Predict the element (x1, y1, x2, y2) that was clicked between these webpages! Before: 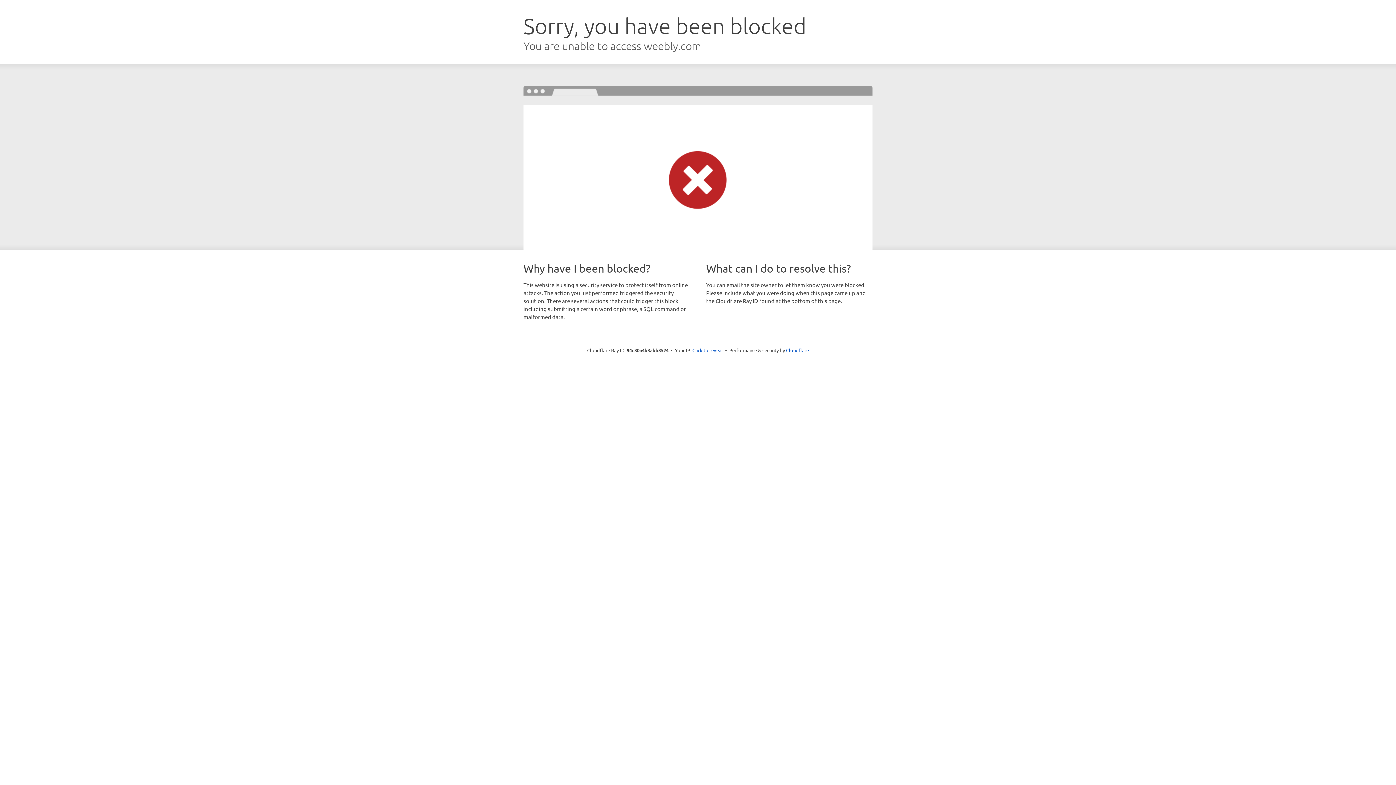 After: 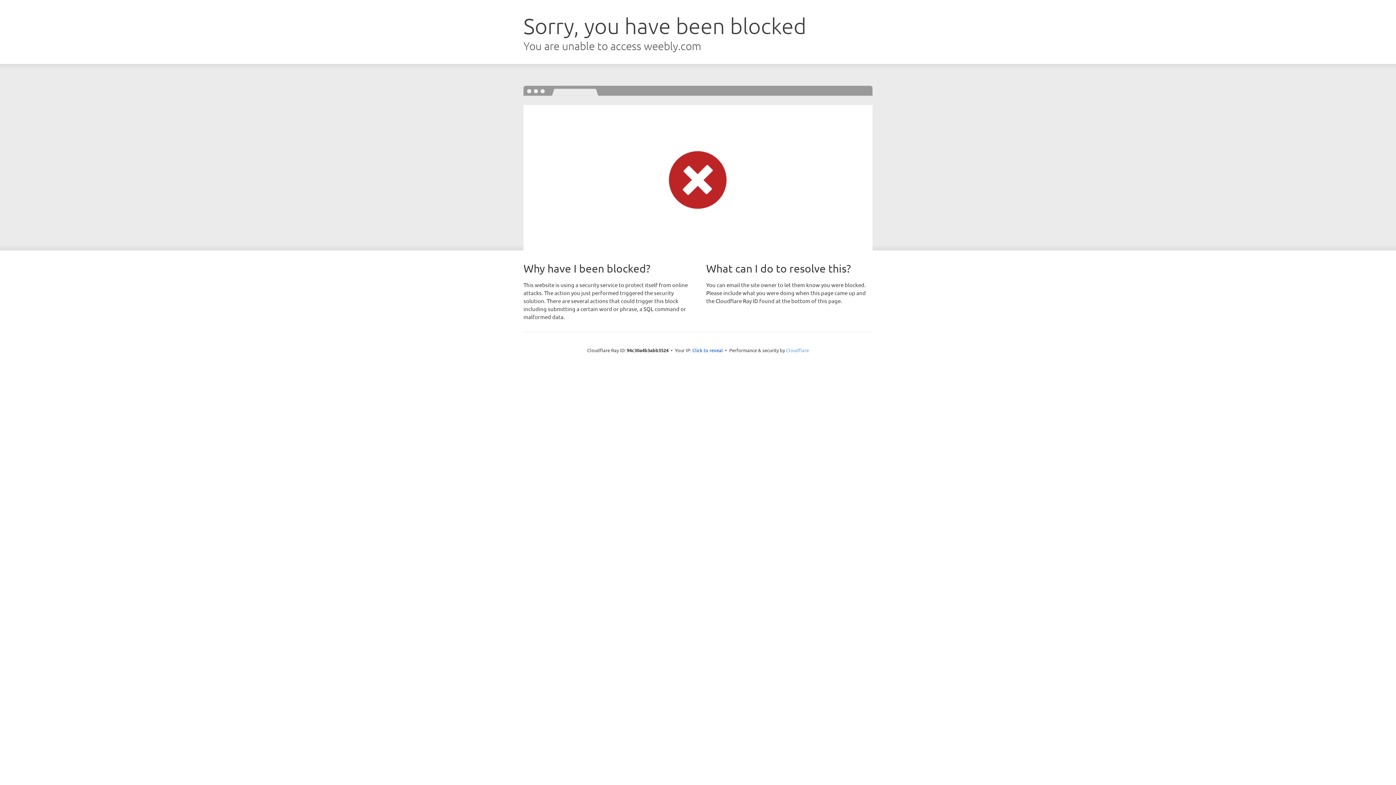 Action: label: Cloudflare bbox: (786, 347, 809, 353)